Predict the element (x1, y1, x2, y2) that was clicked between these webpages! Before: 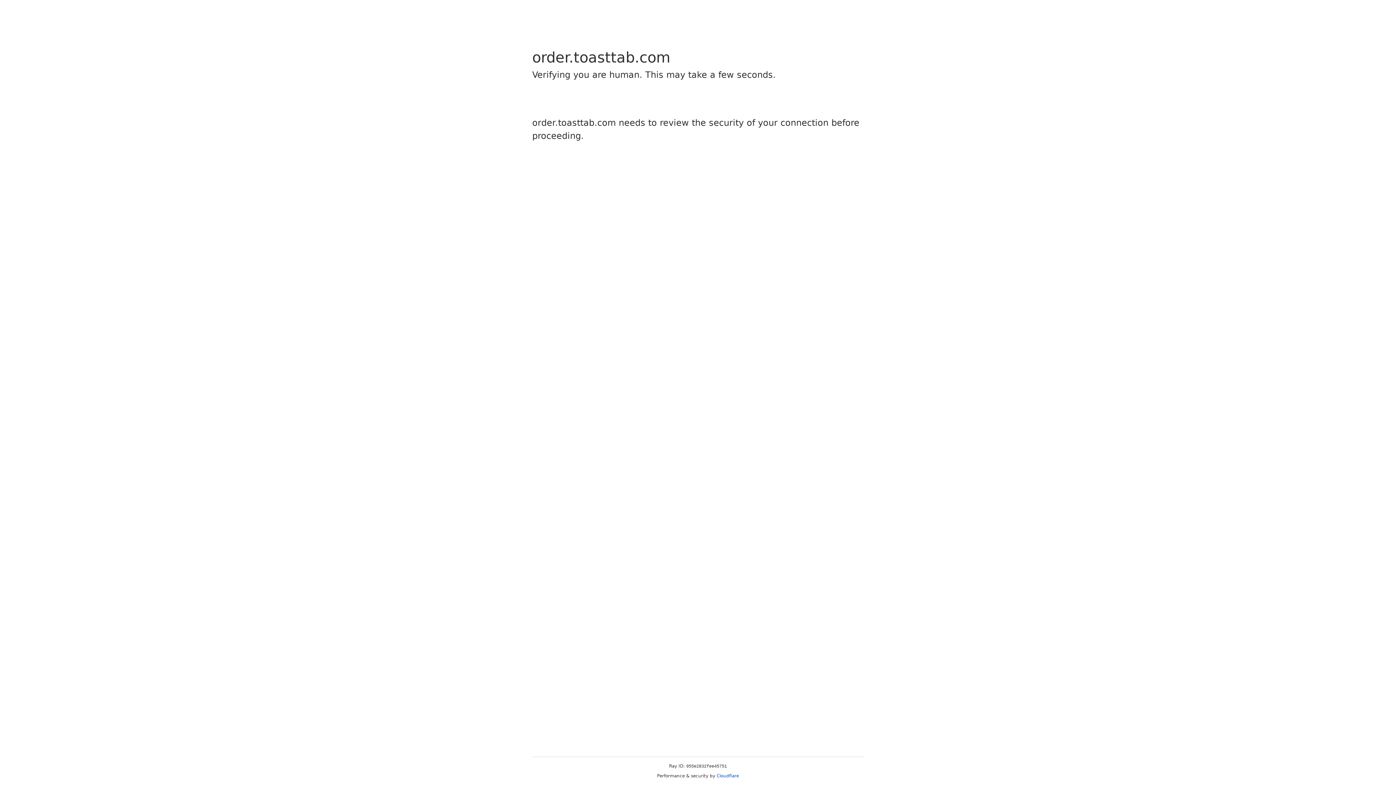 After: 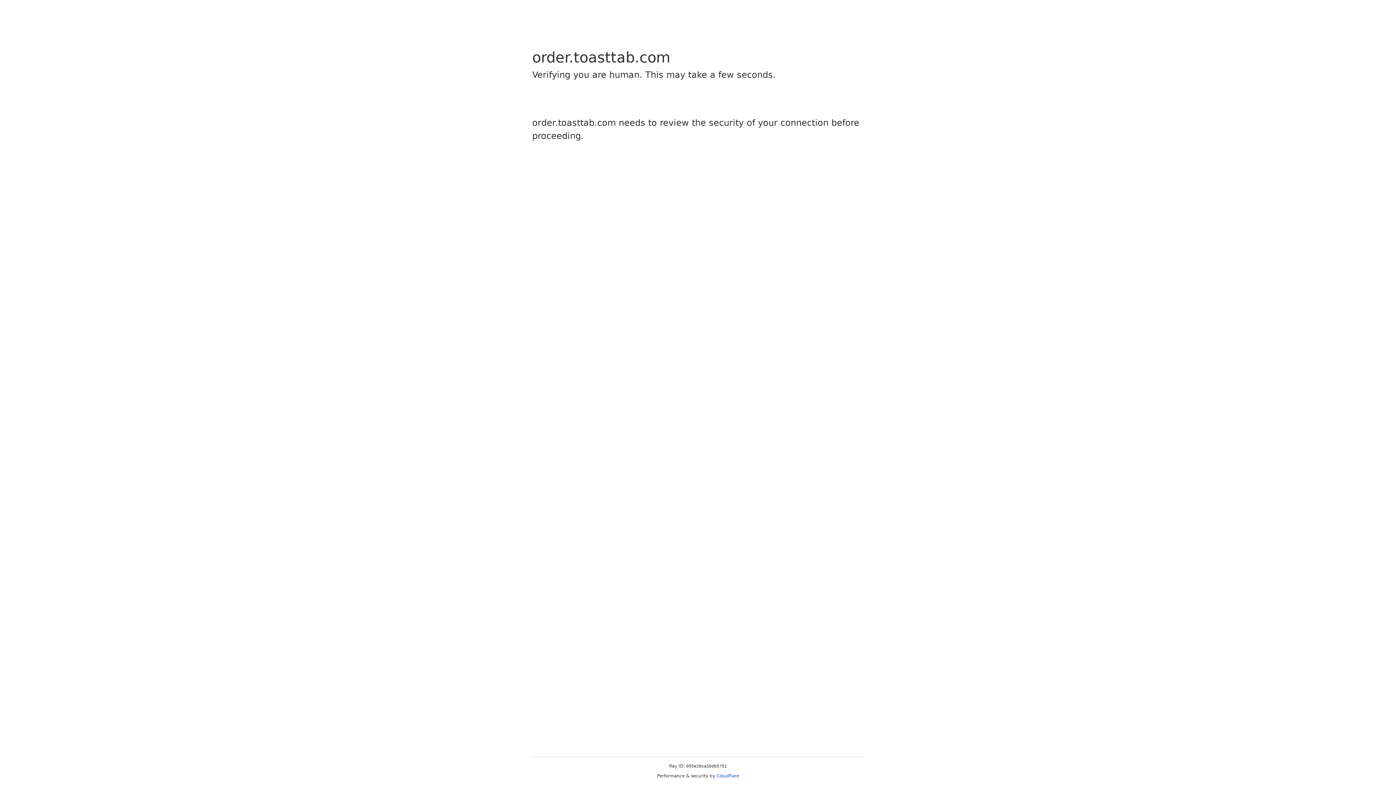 Action: label: Cloudflare bbox: (716, 773, 739, 778)